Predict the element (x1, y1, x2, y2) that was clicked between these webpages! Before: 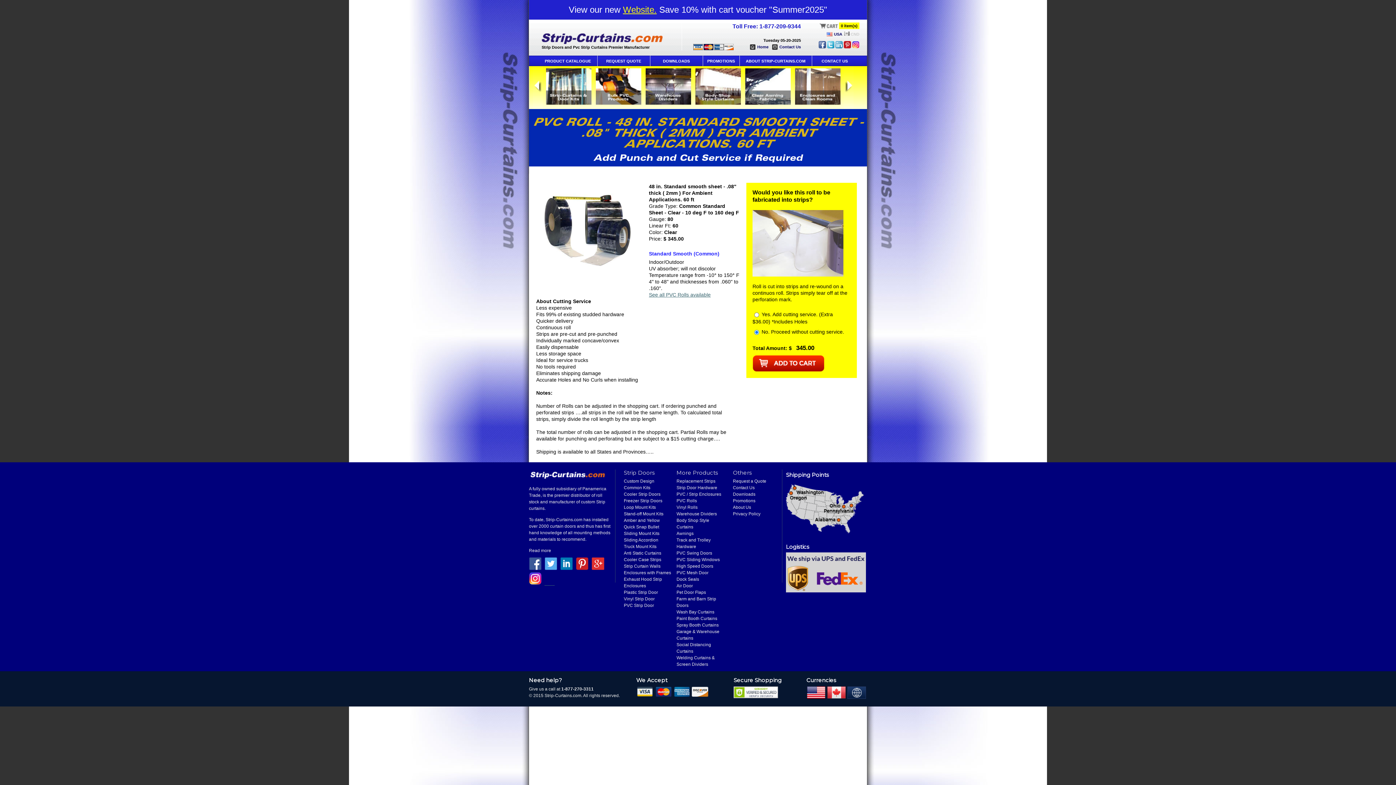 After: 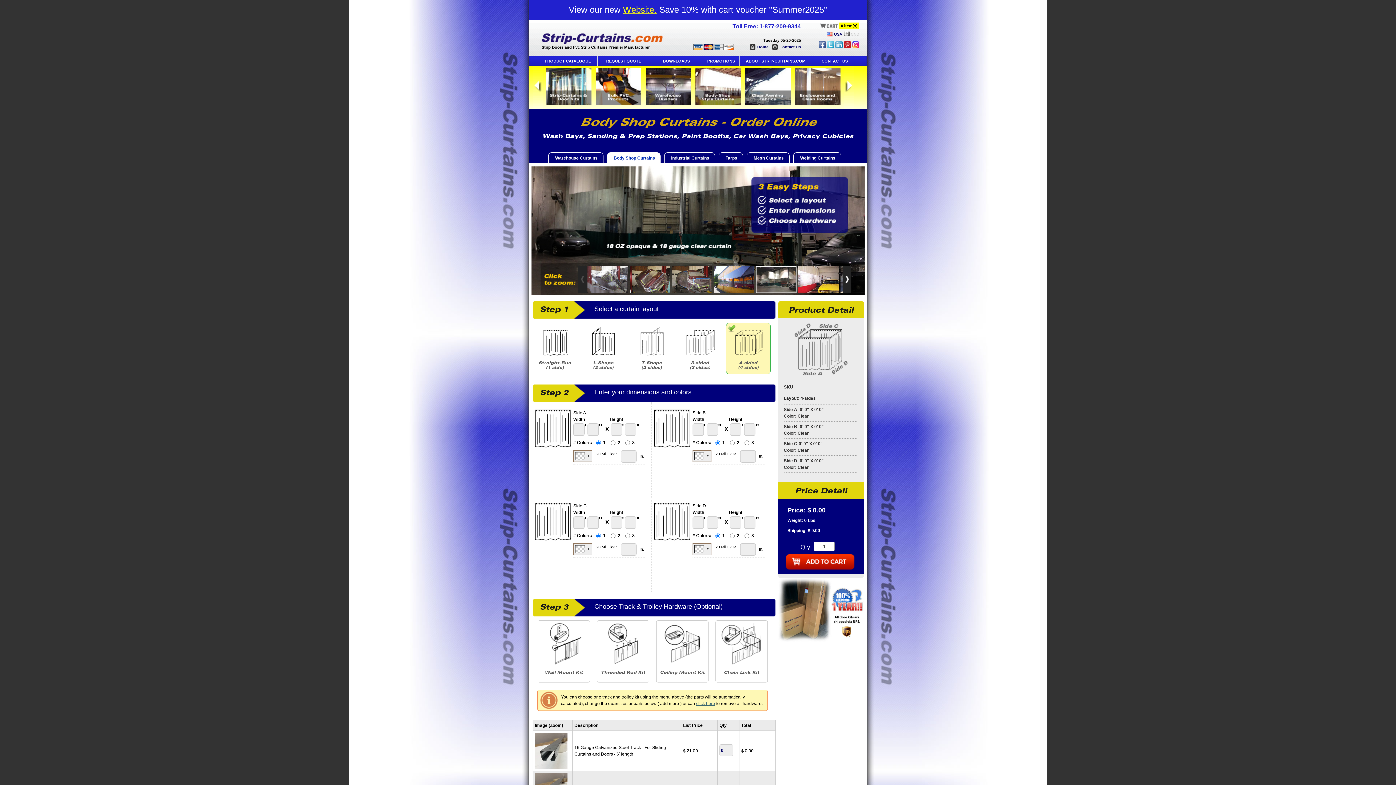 Action: bbox: (693, 103, 743, 107)